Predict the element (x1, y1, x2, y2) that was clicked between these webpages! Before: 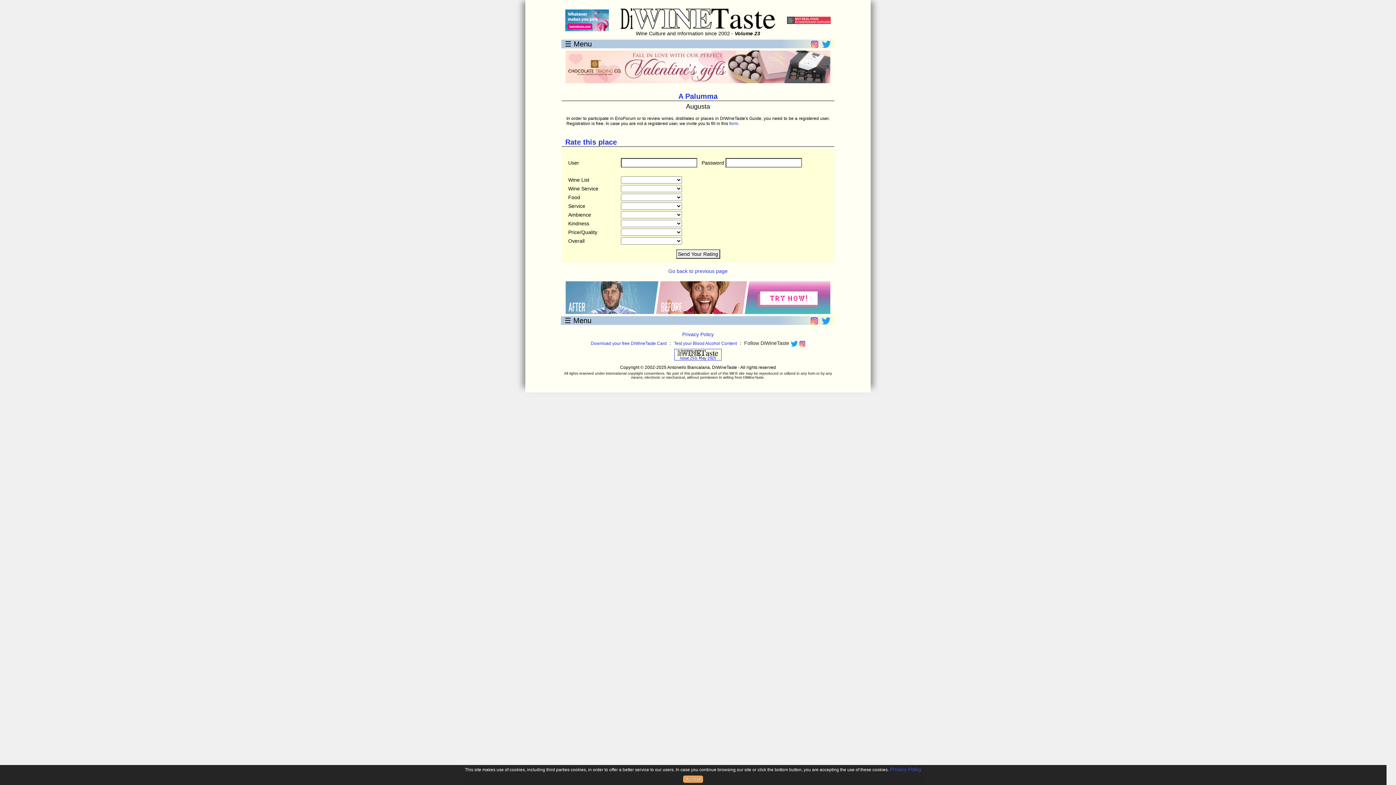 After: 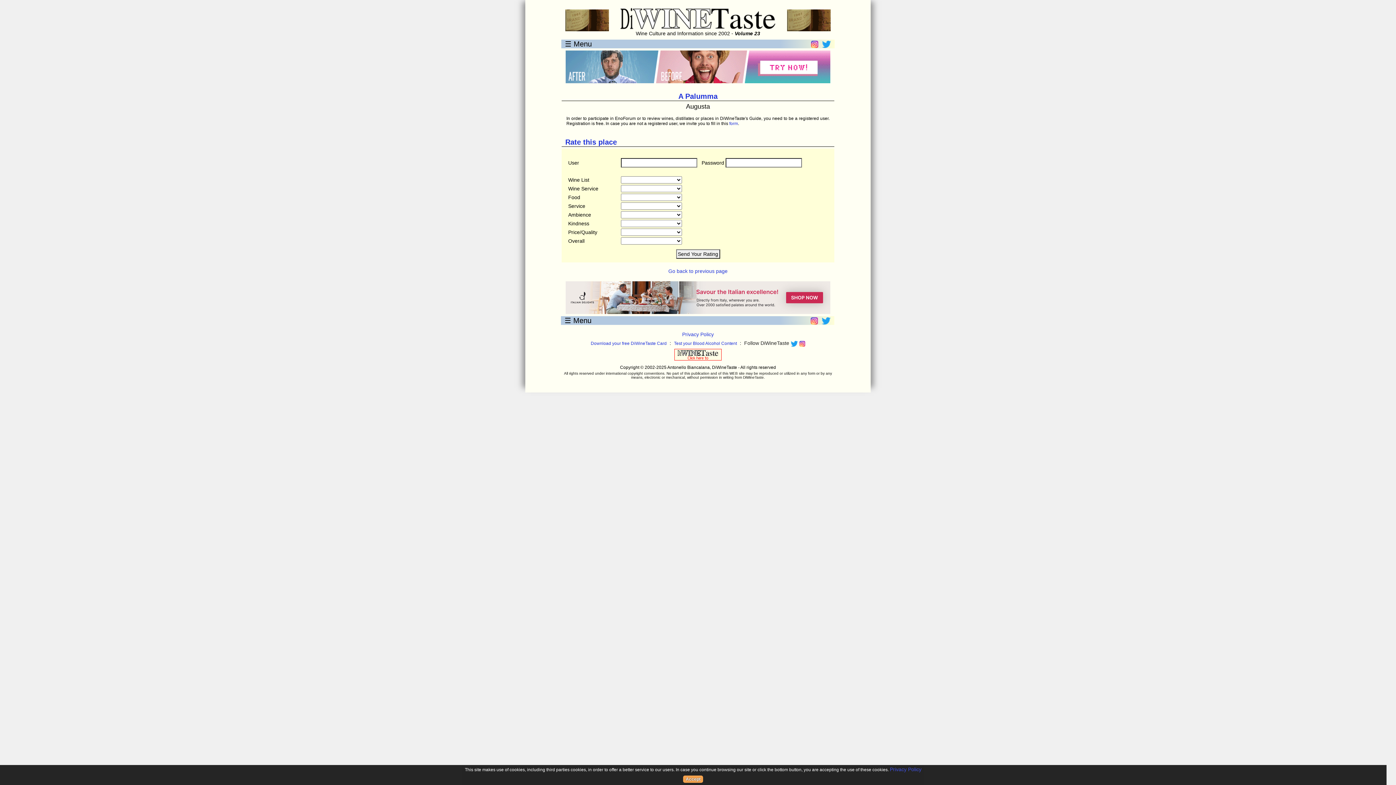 Action: bbox: (674, 355, 721, 361)